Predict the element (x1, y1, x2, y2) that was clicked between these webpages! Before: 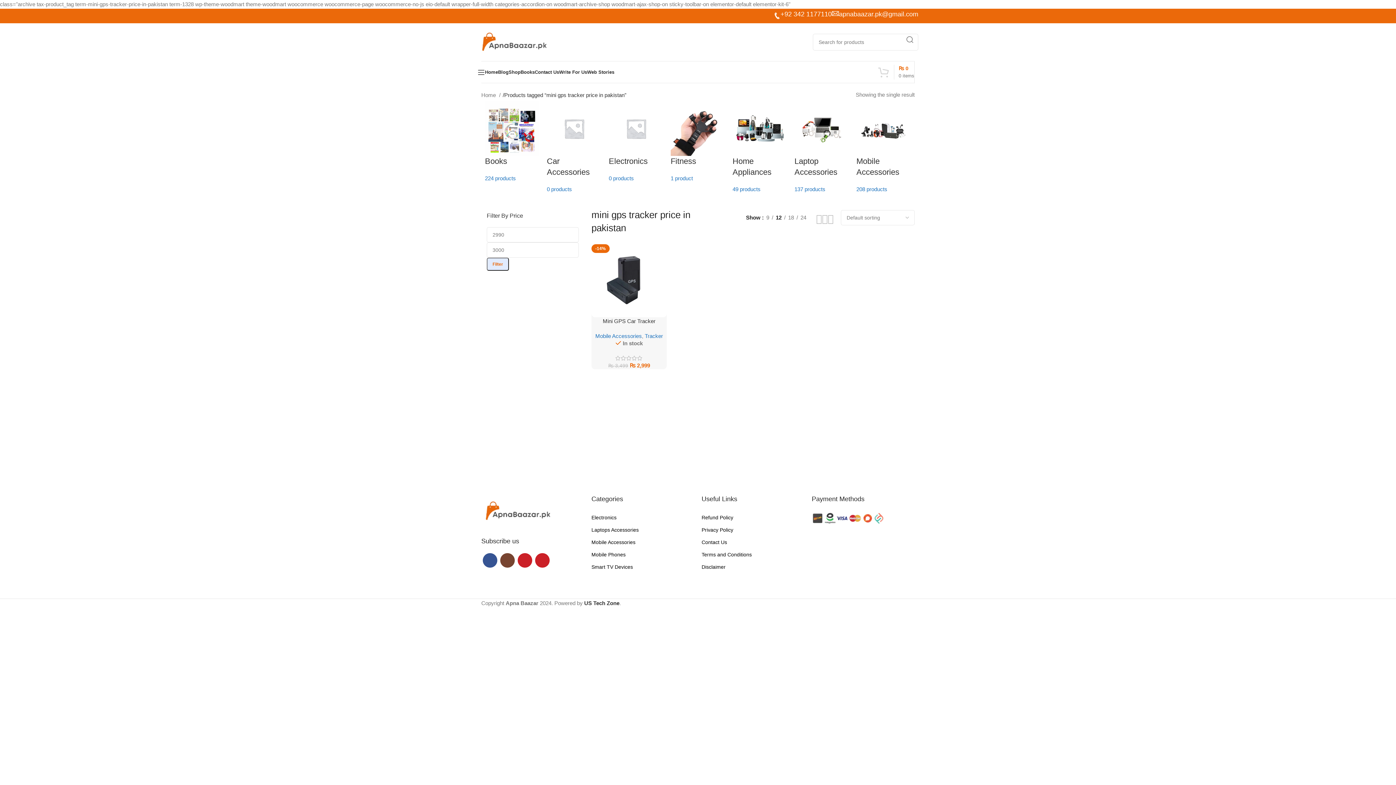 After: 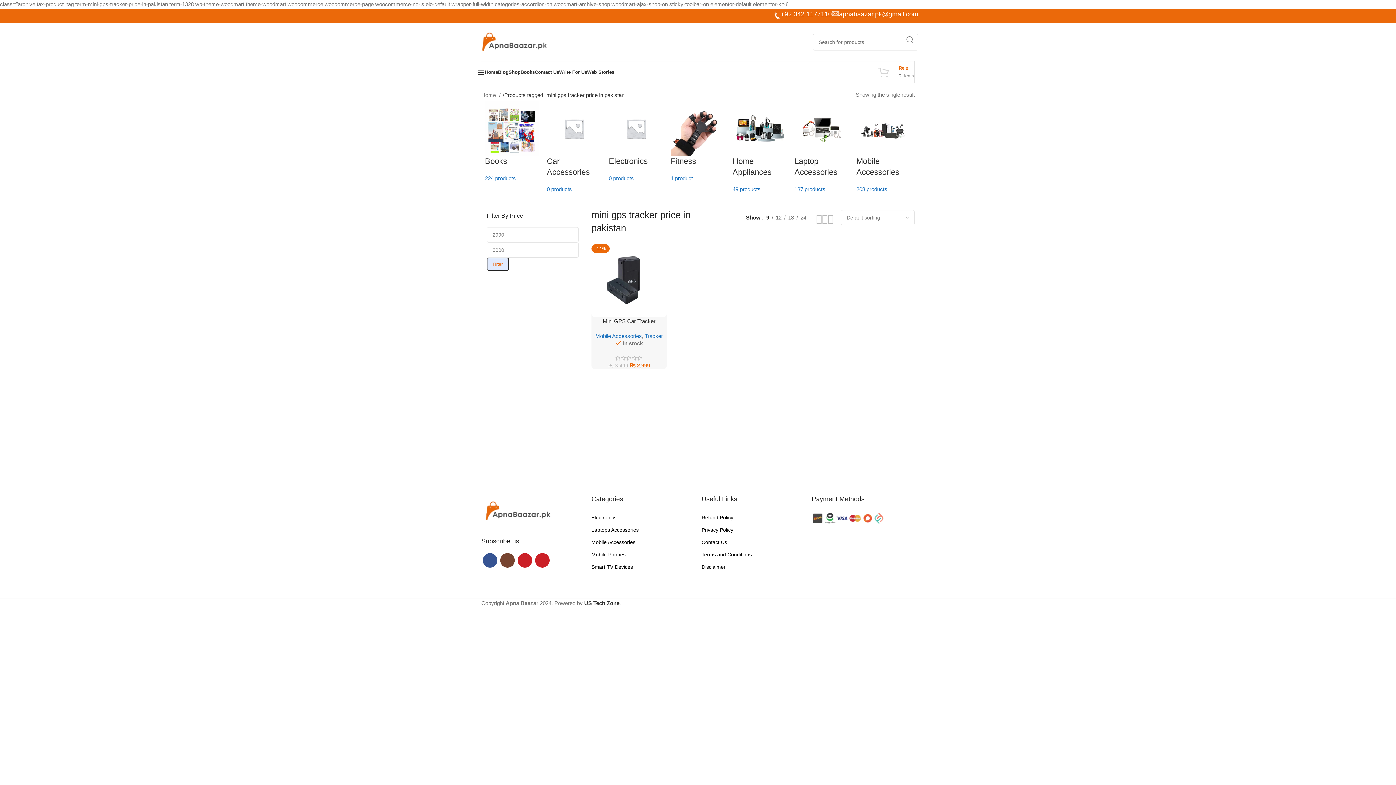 Action: label: 9 bbox: (763, 213, 771, 222)